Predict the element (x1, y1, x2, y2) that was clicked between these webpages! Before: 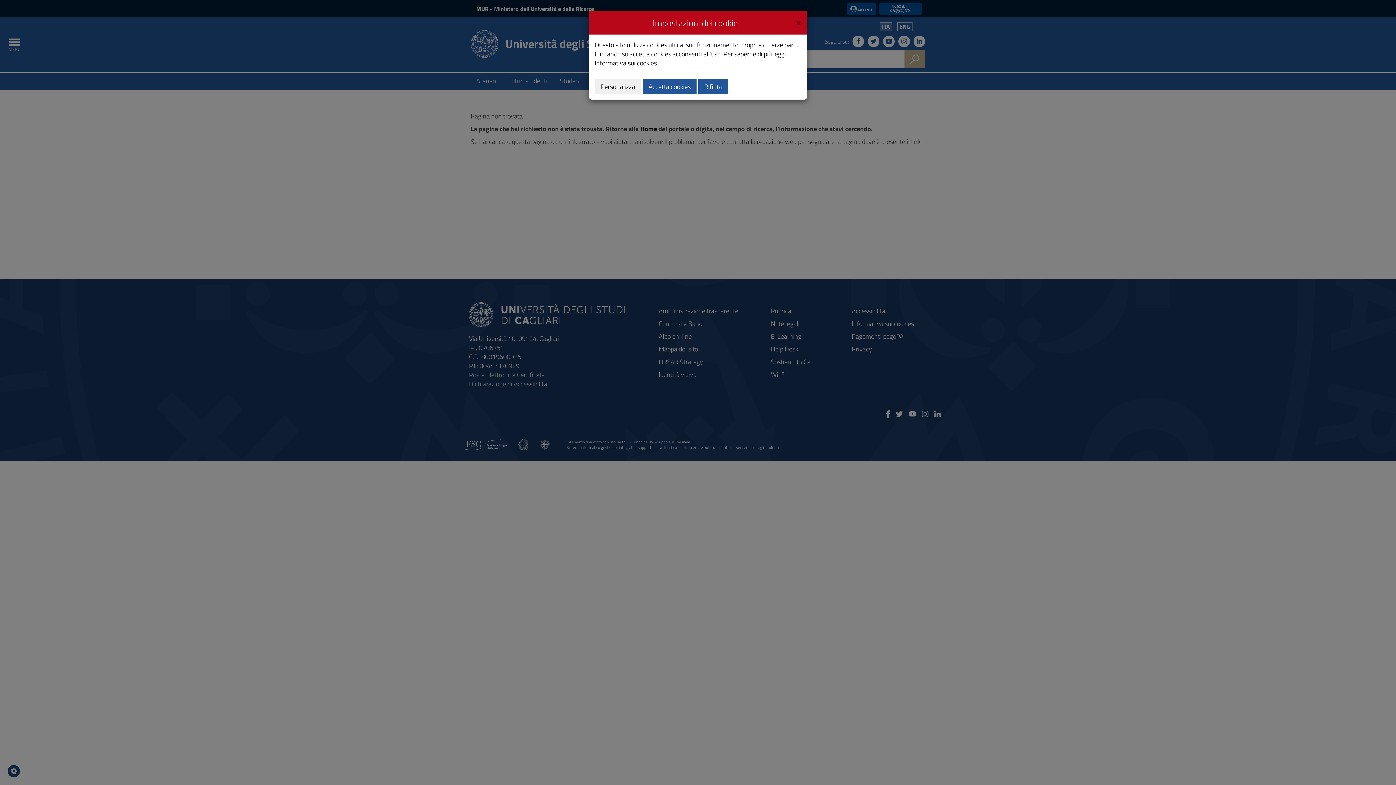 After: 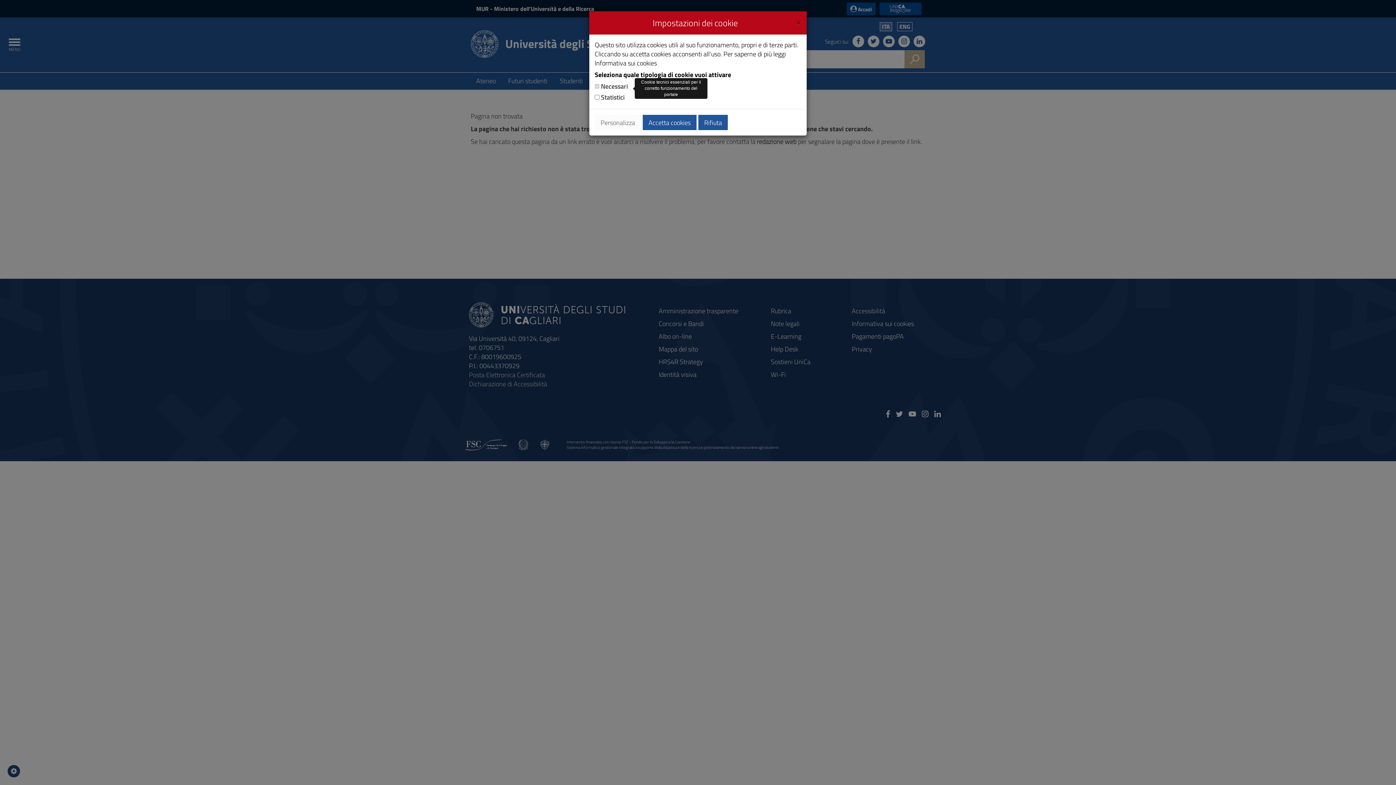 Action: label: Personalizza bbox: (594, 78, 641, 94)